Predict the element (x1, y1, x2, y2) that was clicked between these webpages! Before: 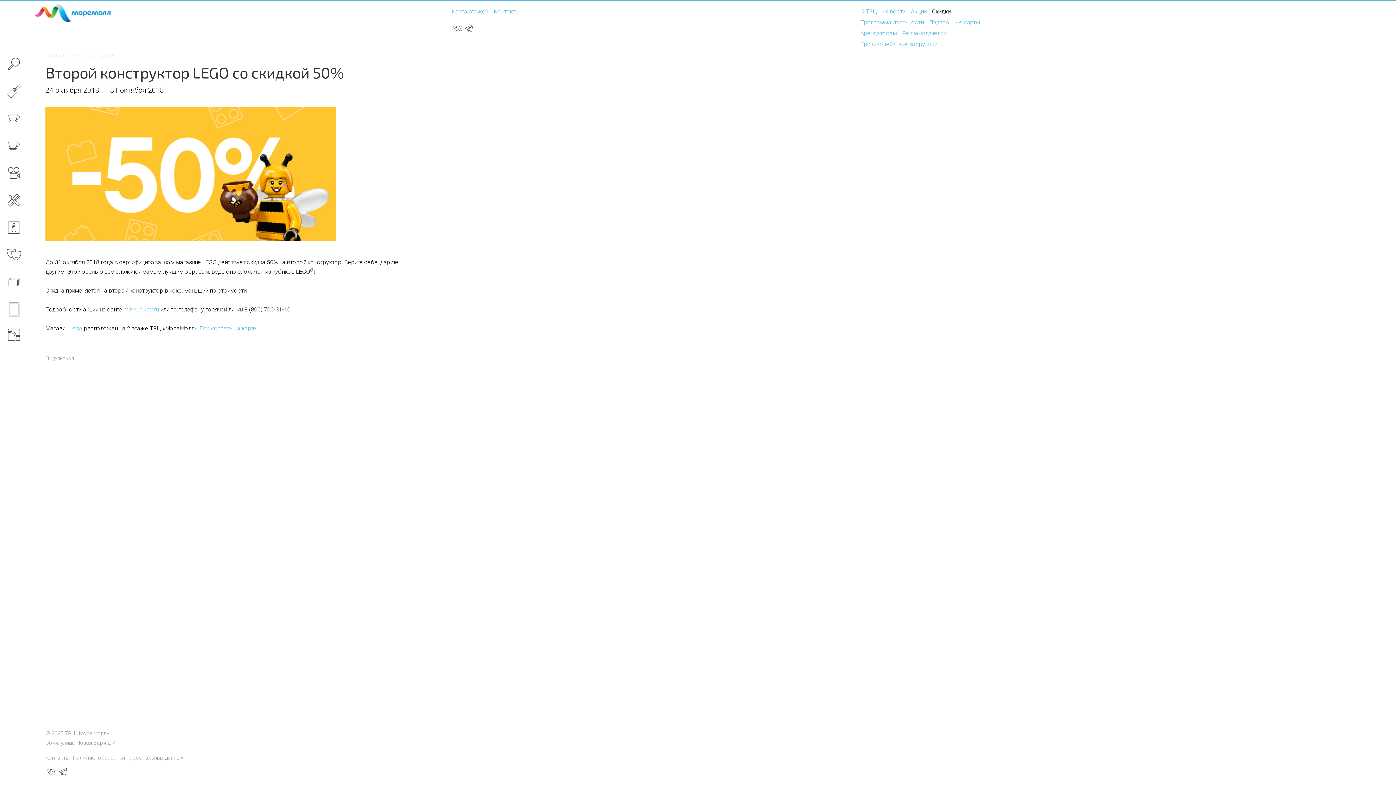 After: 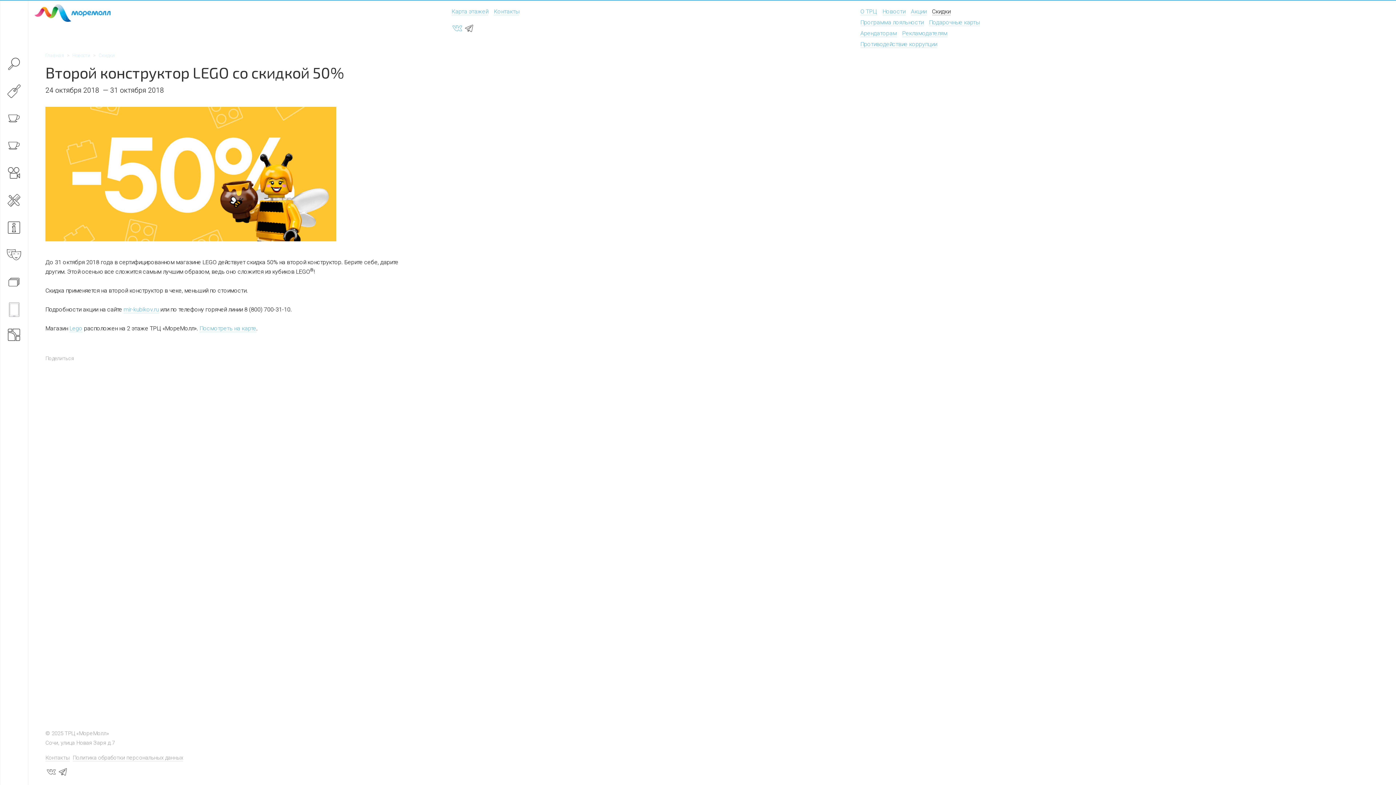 Action: bbox: (451, 22, 463, 34)